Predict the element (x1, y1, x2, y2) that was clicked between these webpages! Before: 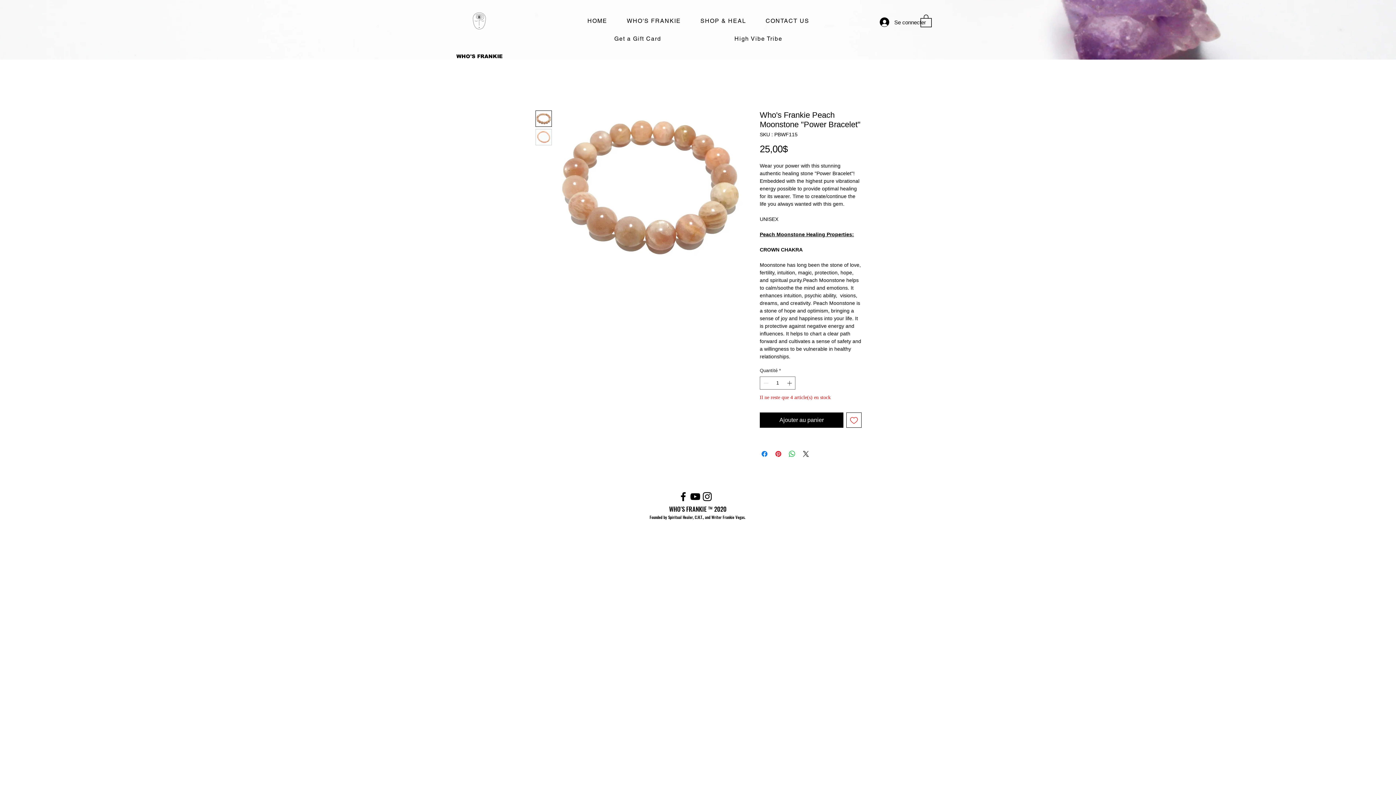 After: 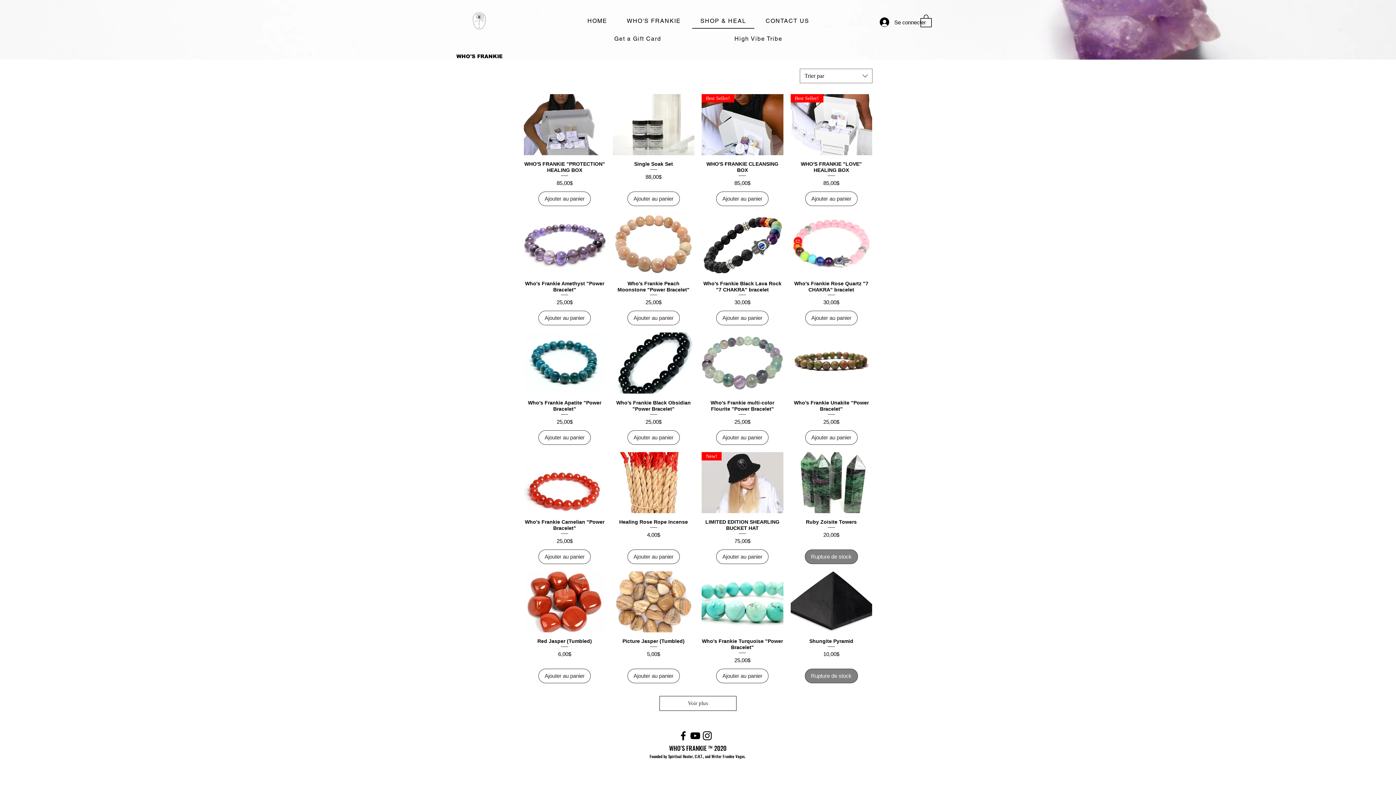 Action: bbox: (692, 13, 754, 28) label: SHOP & HEAL